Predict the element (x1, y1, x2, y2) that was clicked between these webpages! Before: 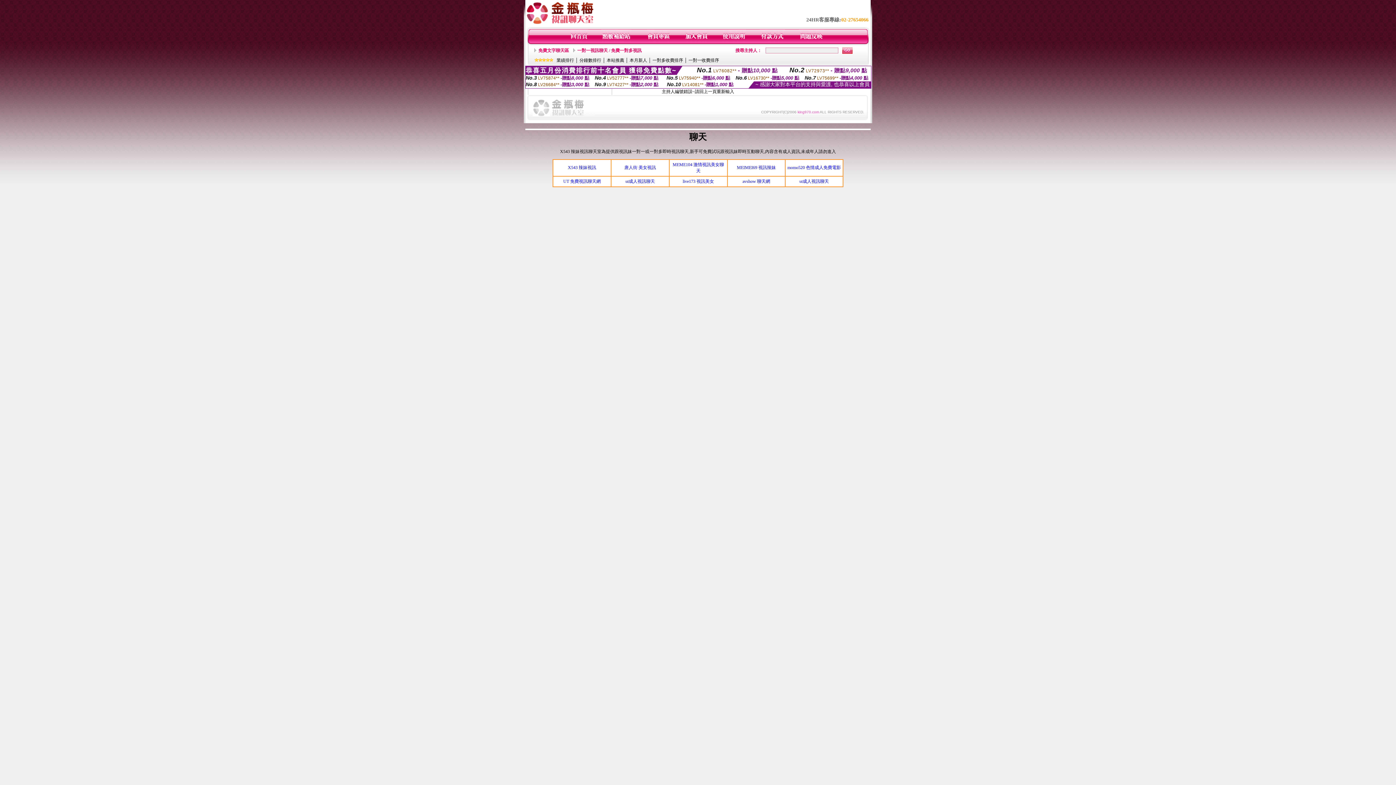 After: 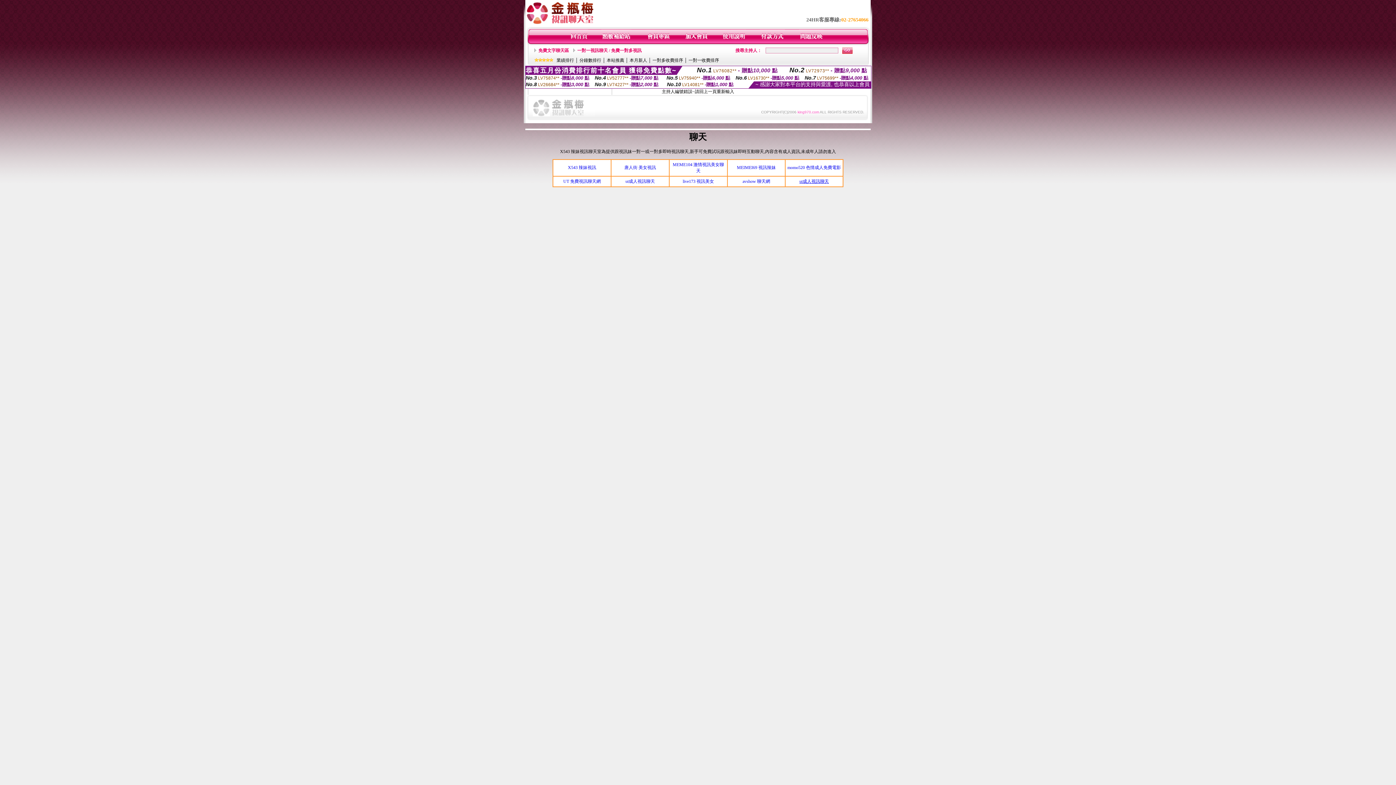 Action: label: ut成人視訊聊天 bbox: (799, 178, 829, 184)